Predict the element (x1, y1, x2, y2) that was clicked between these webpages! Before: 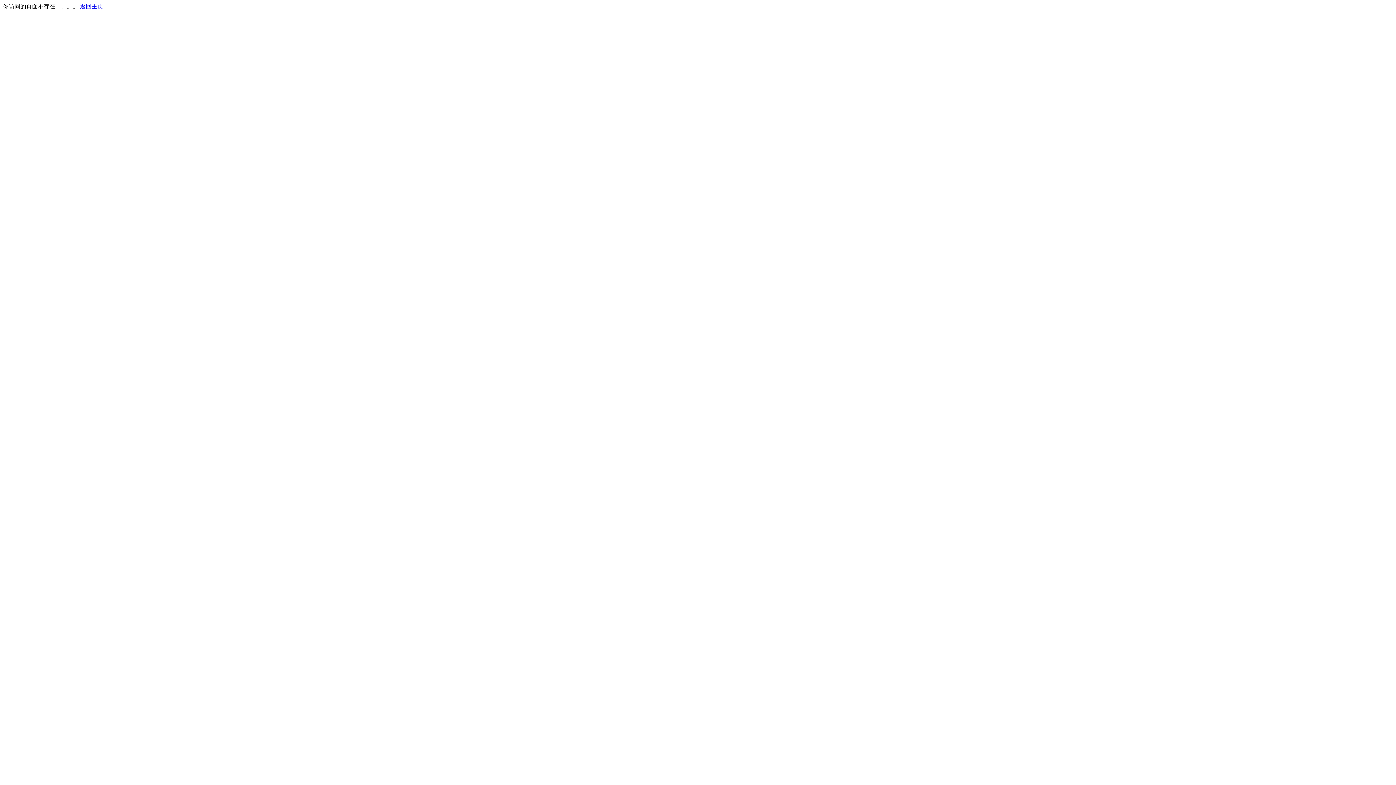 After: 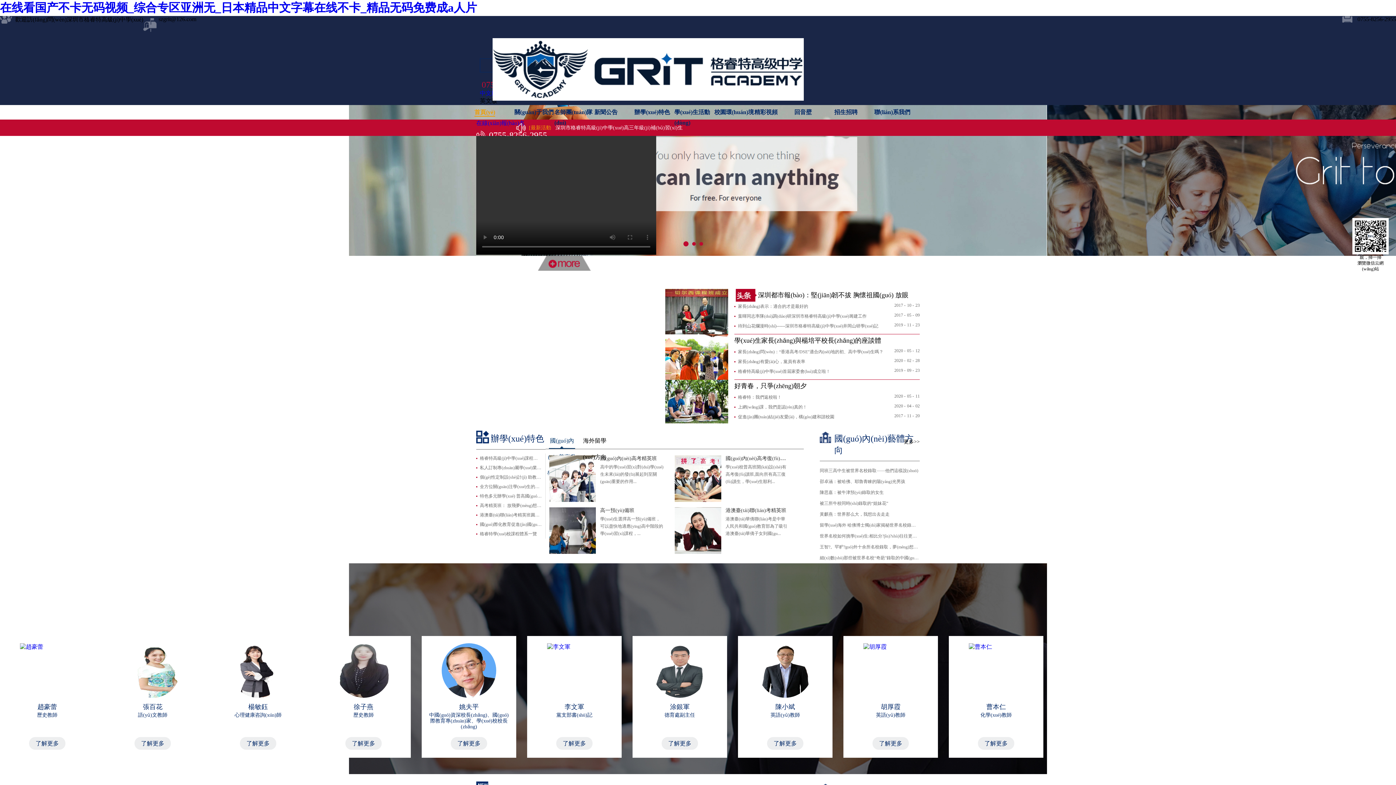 Action: label: 返回主页 bbox: (80, 3, 103, 9)